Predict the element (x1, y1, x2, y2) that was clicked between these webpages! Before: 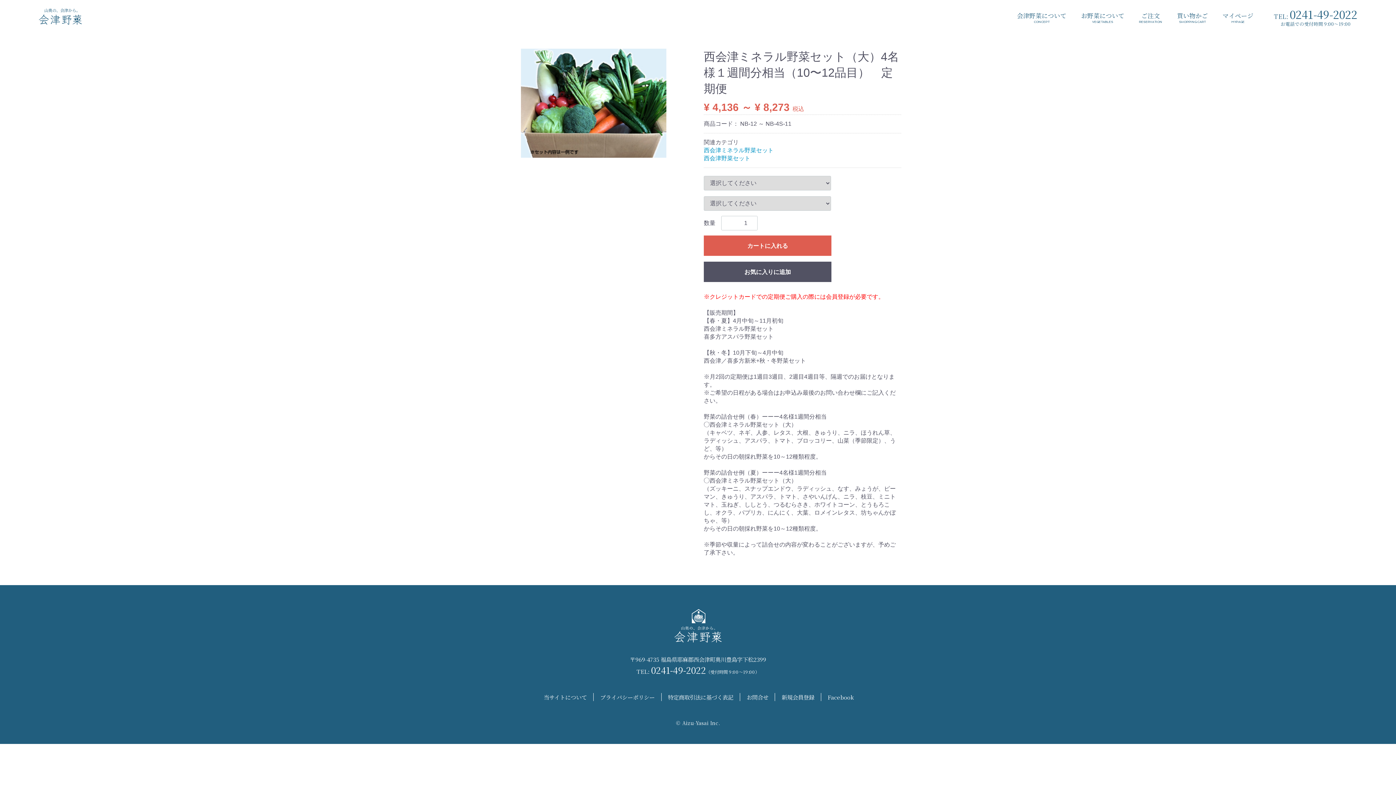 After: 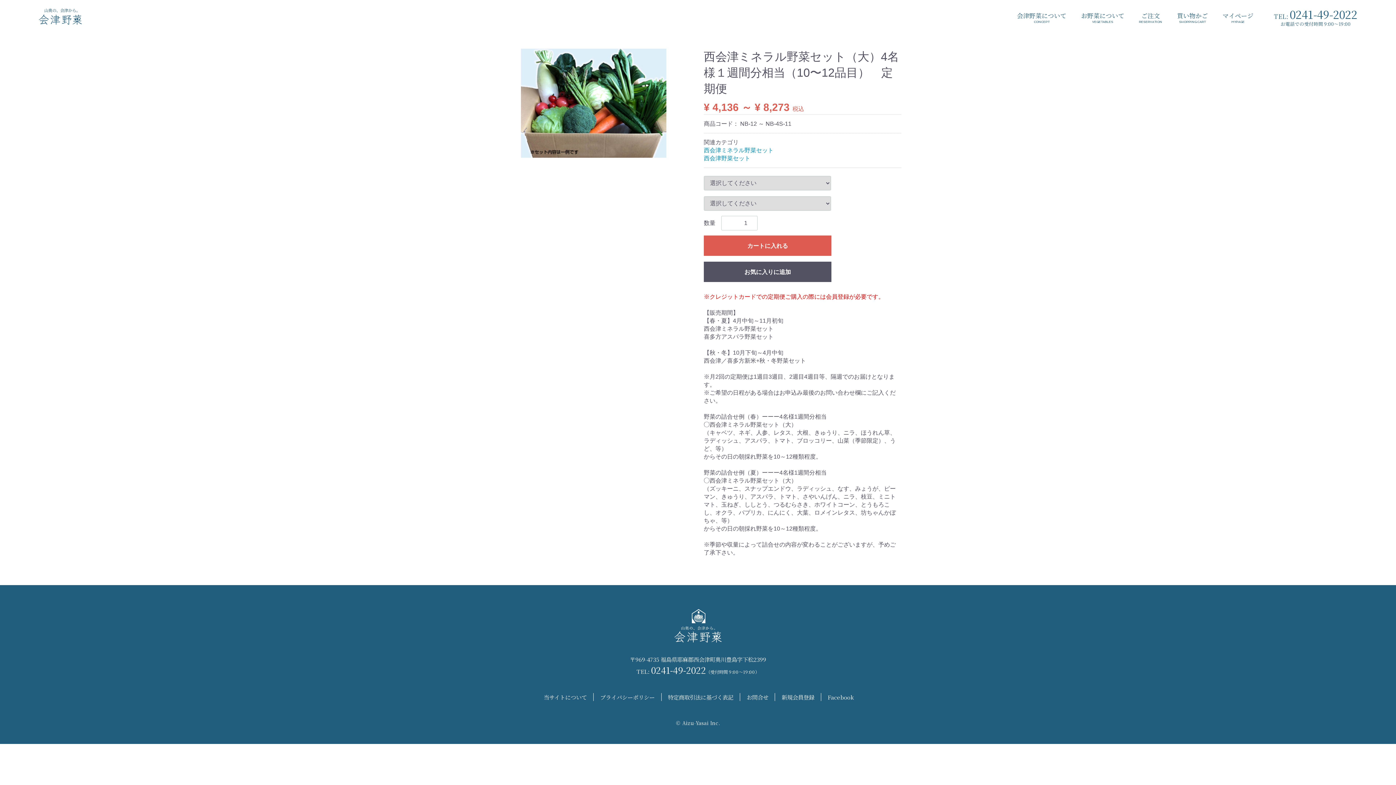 Action: label: 0241-49-2022 bbox: (651, 663, 706, 676)